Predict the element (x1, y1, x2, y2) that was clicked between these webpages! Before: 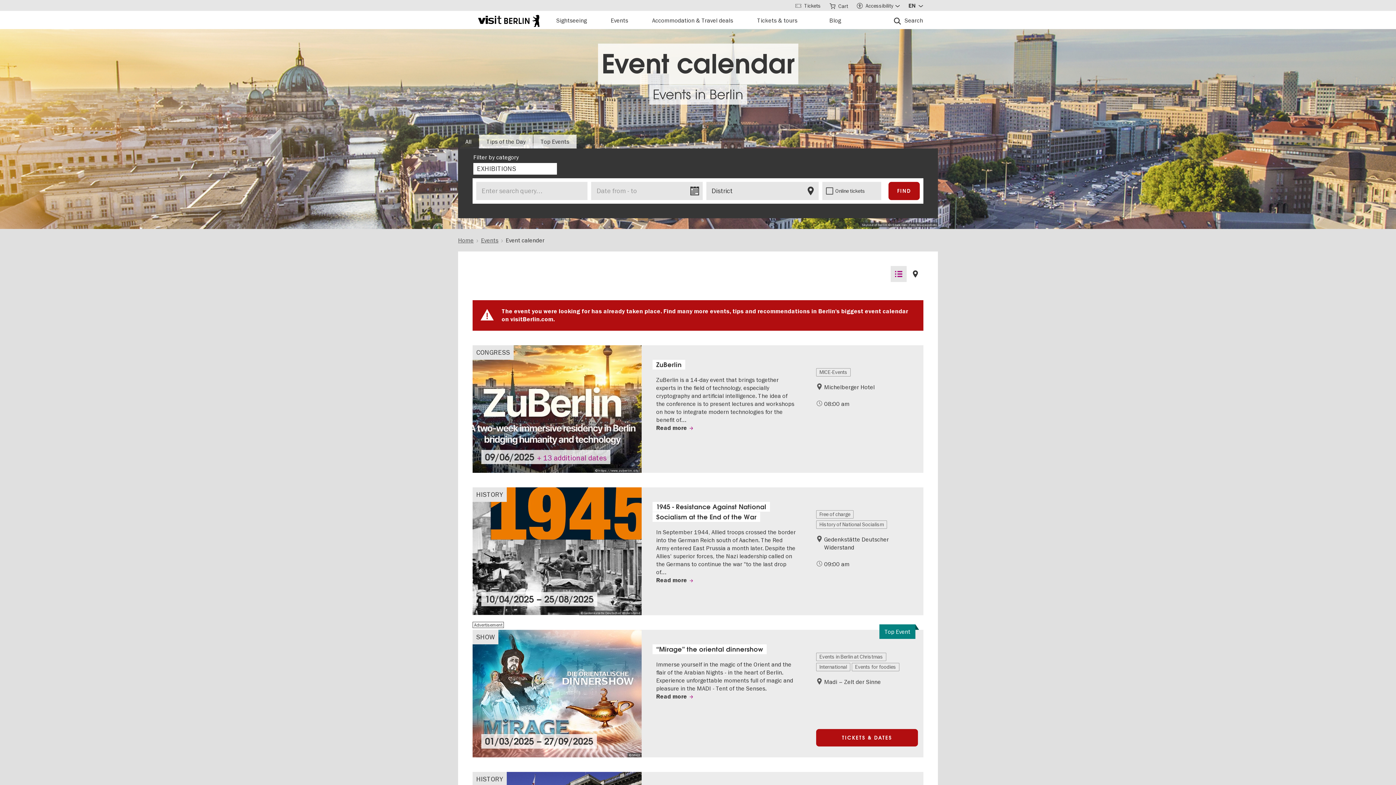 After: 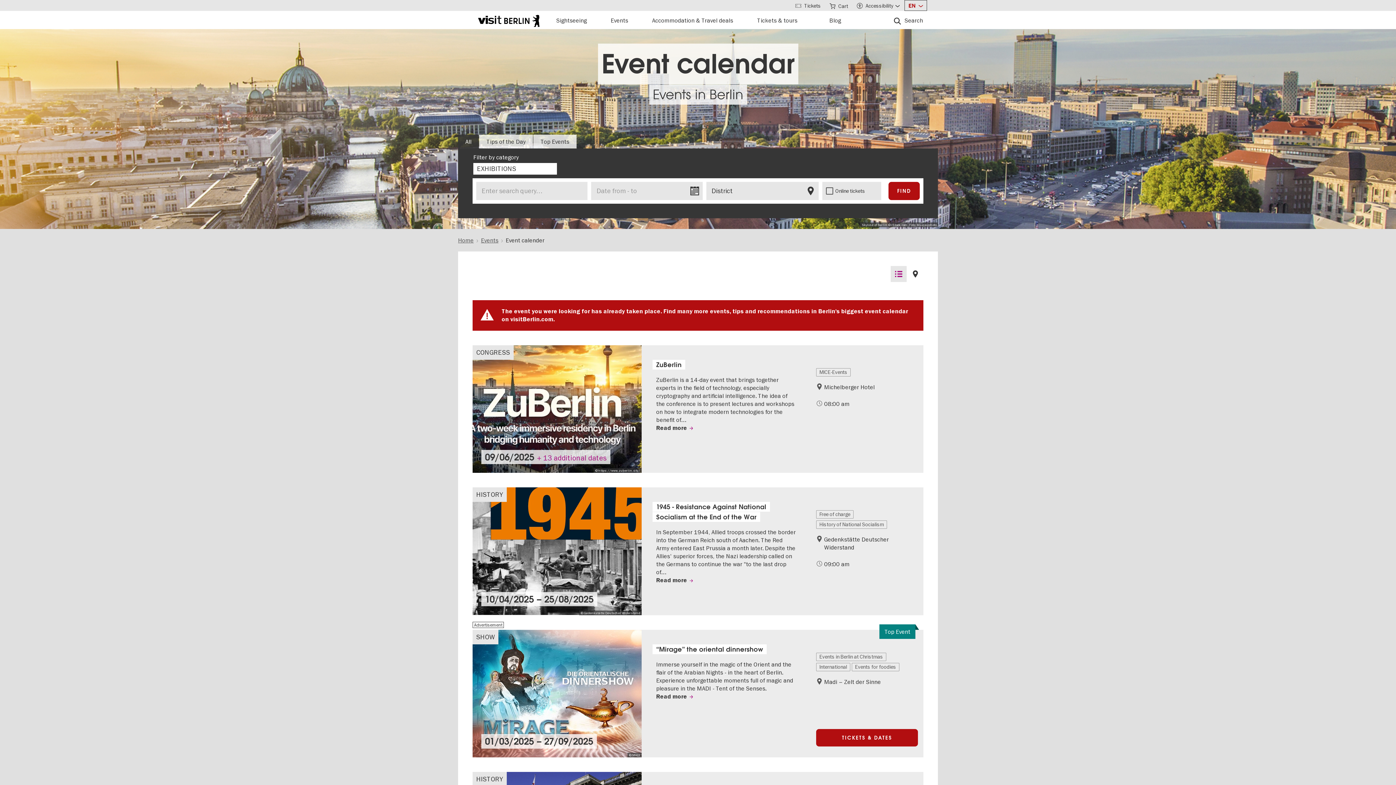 Action: bbox: (904, 0, 927, 10) label: Sprache wählen